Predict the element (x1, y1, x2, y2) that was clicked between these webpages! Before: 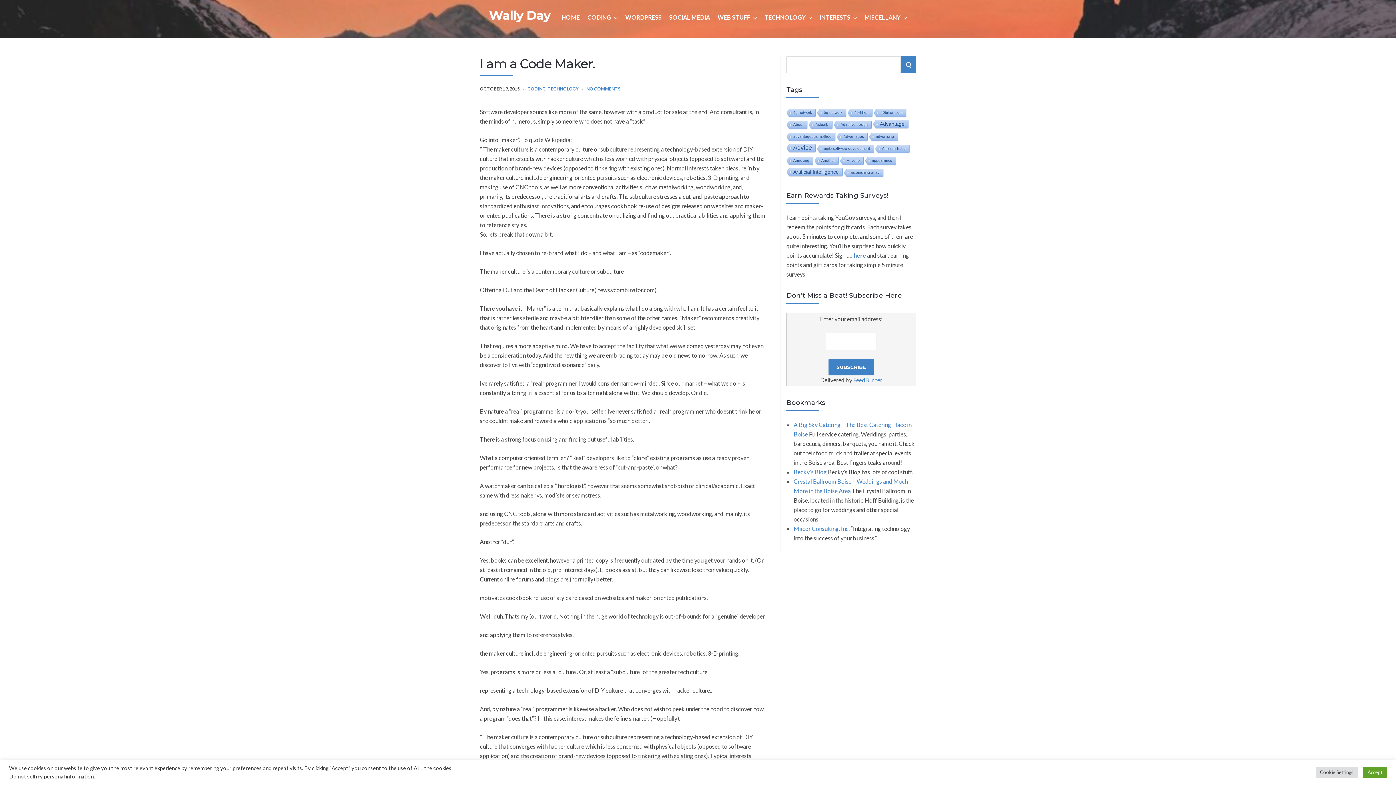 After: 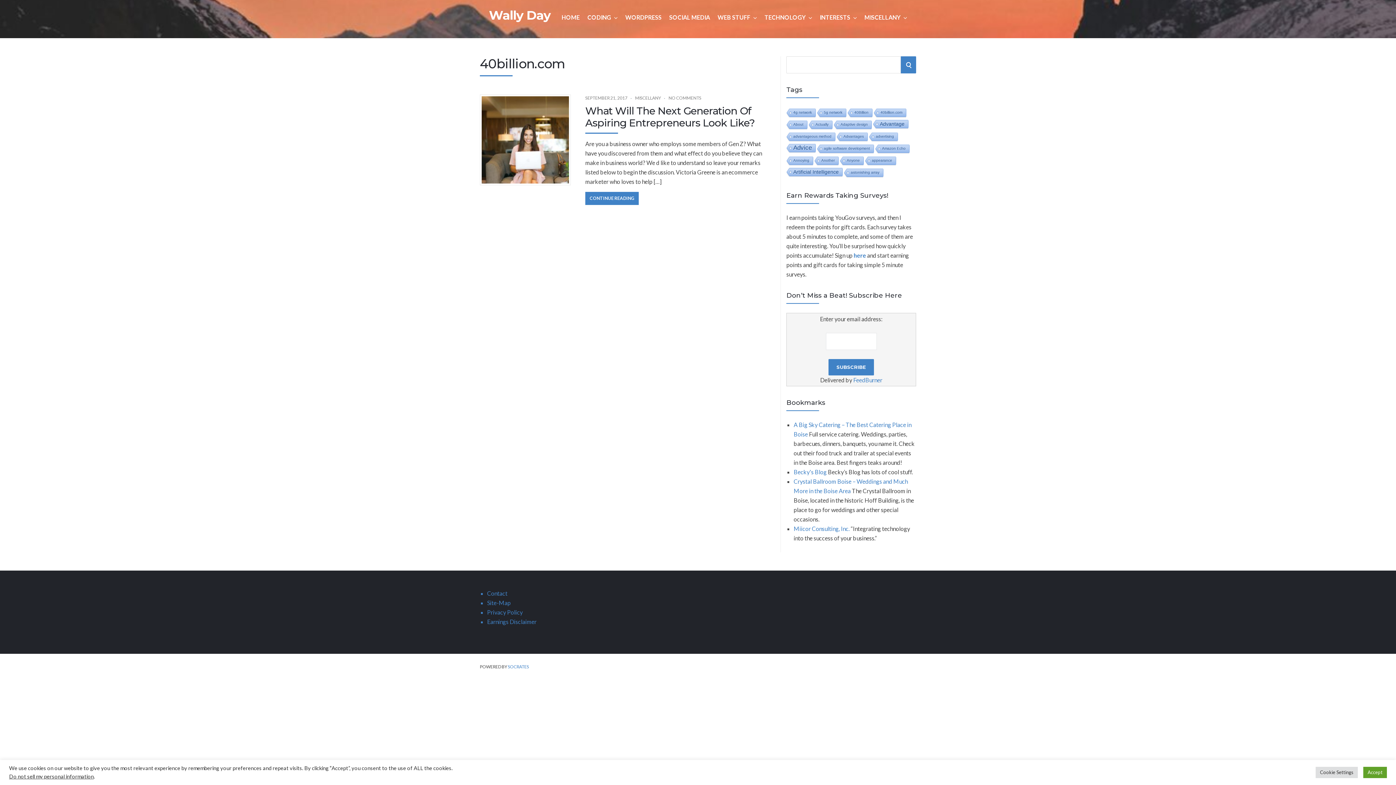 Action: bbox: (873, 108, 906, 117) label: 40billion.com (1 item)